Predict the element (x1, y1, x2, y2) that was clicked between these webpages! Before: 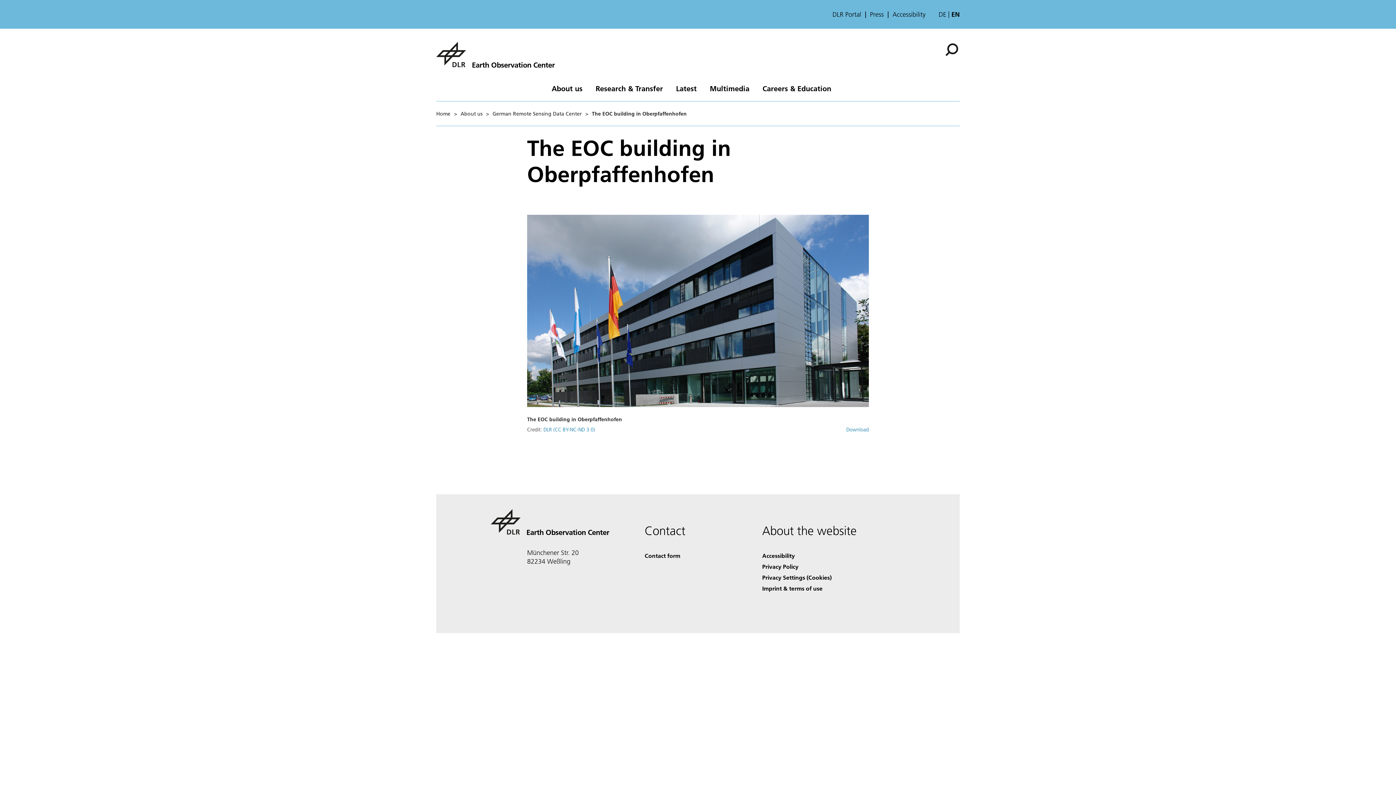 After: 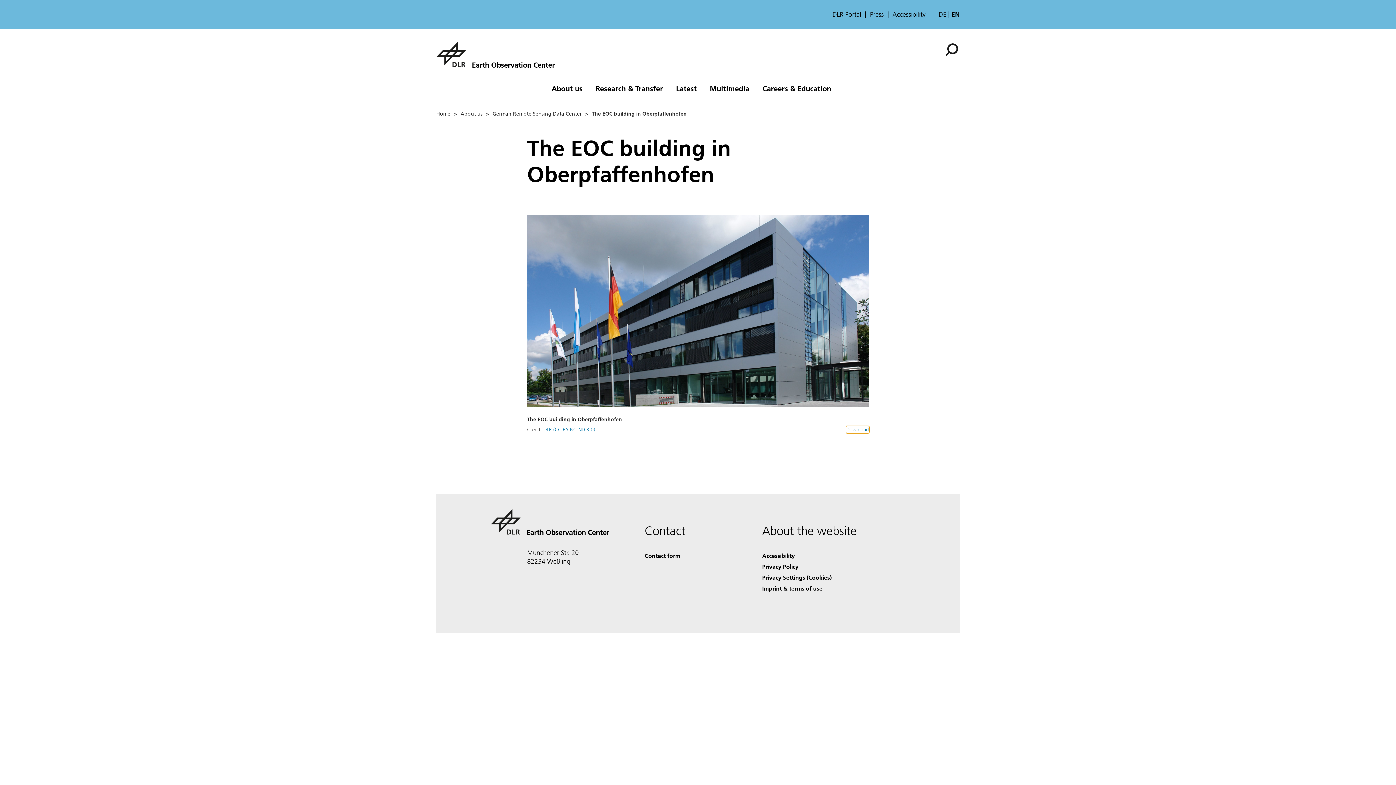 Action: bbox: (846, 426, 869, 432) label: Download